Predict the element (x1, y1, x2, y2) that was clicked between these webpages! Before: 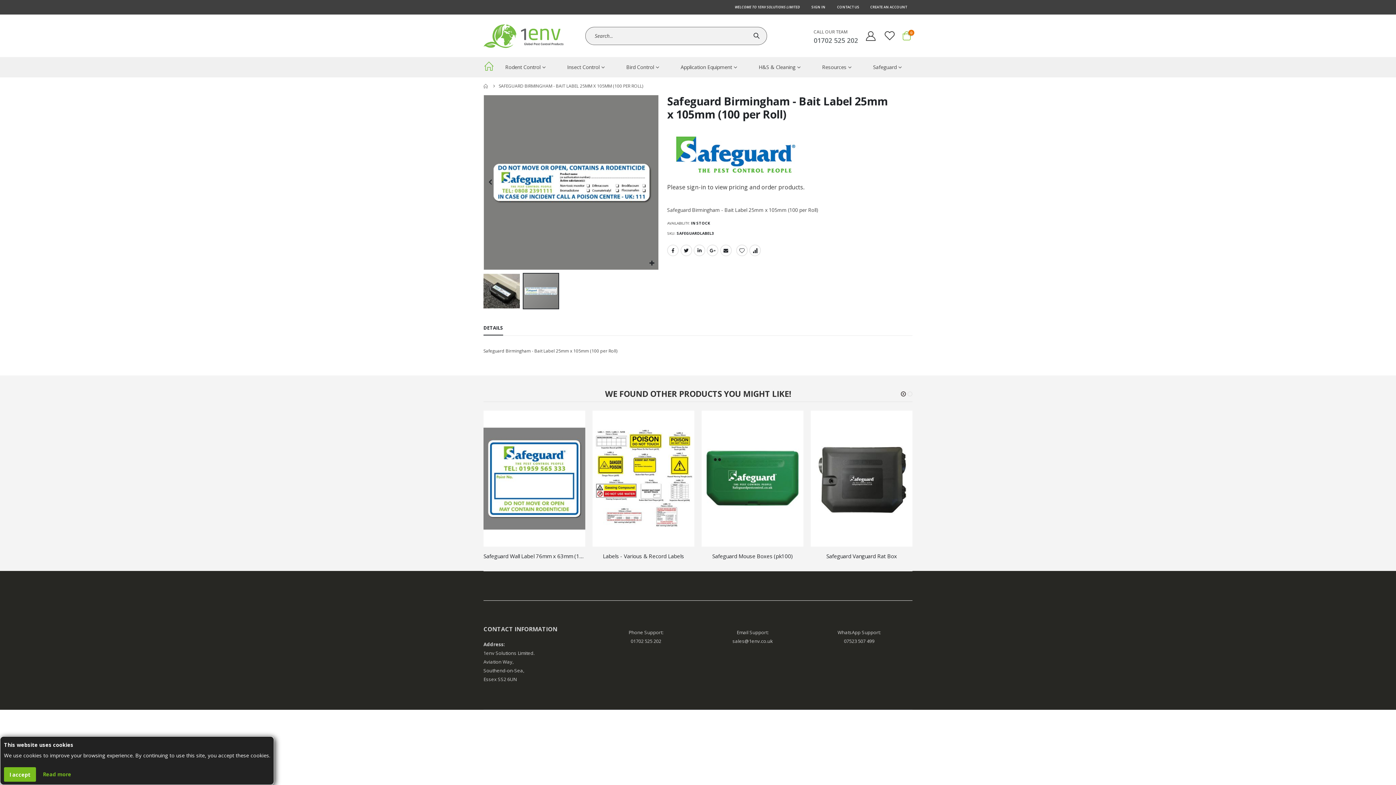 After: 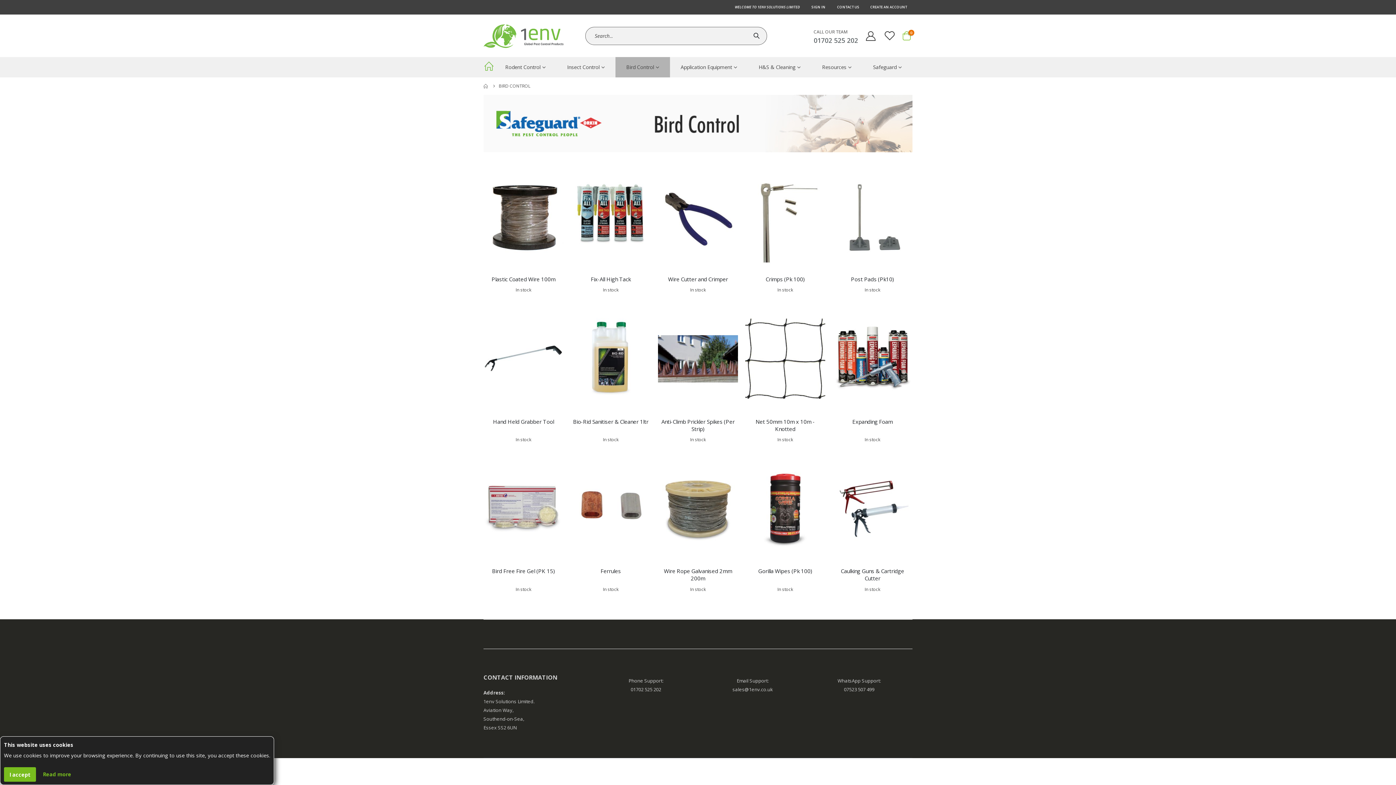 Action: bbox: (615, 57, 670, 77) label: Bird Control